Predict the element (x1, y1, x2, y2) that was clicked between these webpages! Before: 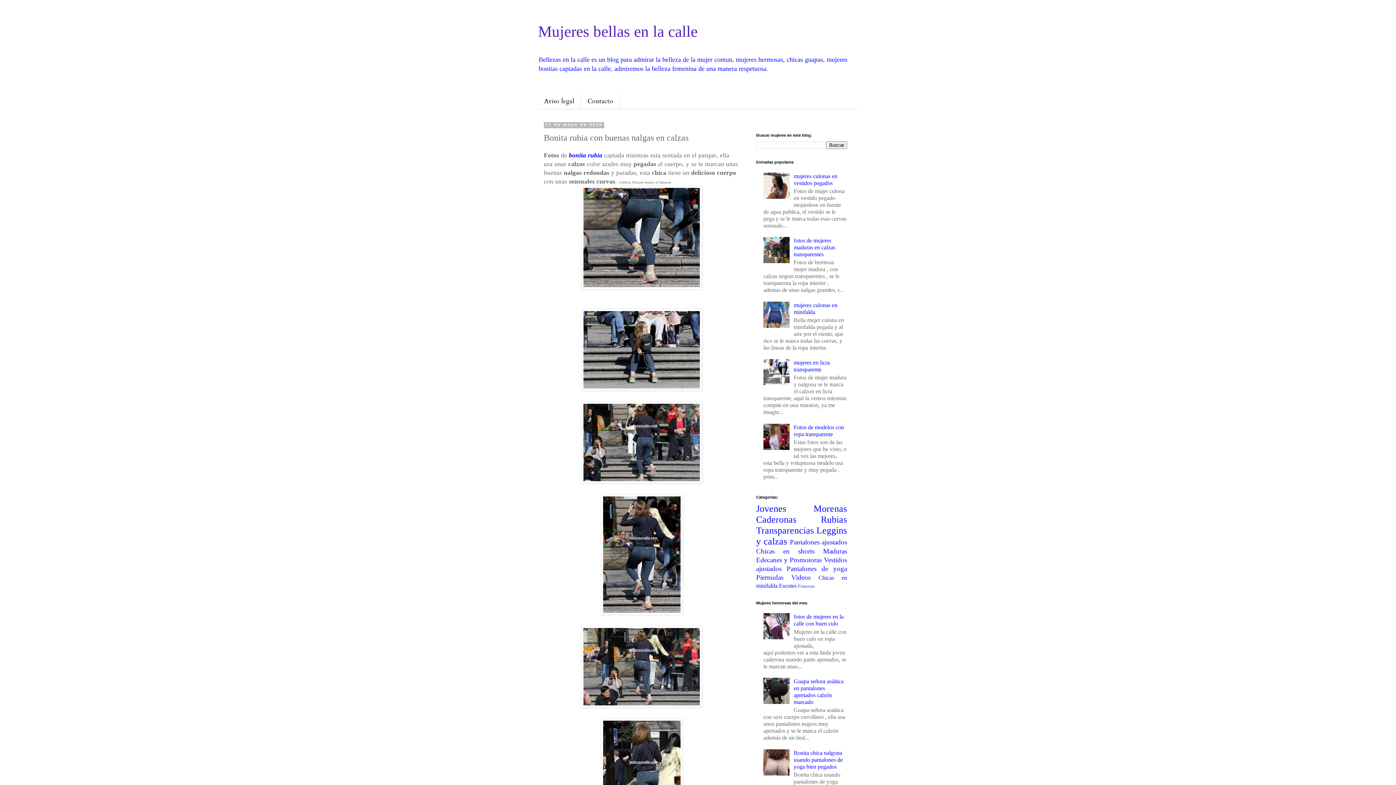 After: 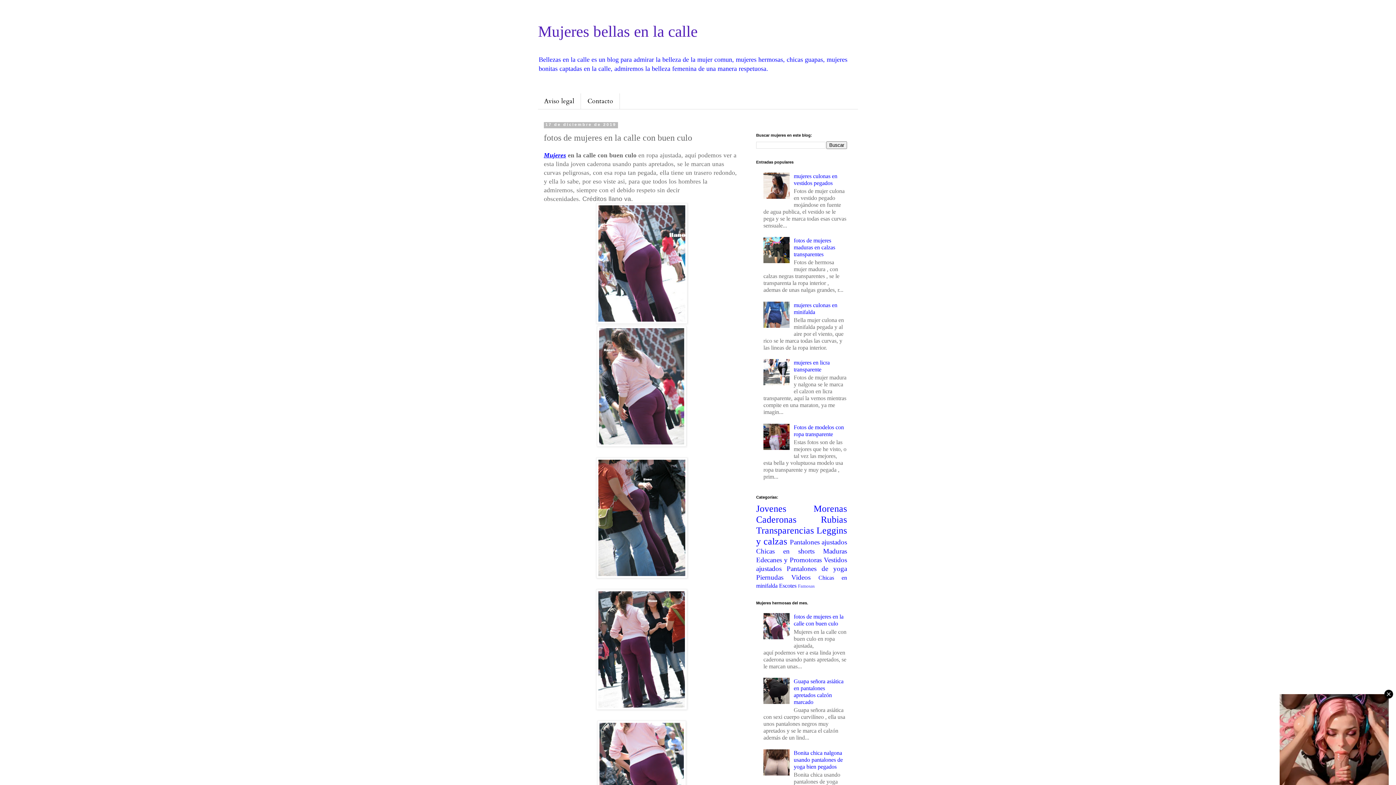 Action: label: fotos de mujeres en la calle con buen culo bbox: (793, 613, 843, 627)